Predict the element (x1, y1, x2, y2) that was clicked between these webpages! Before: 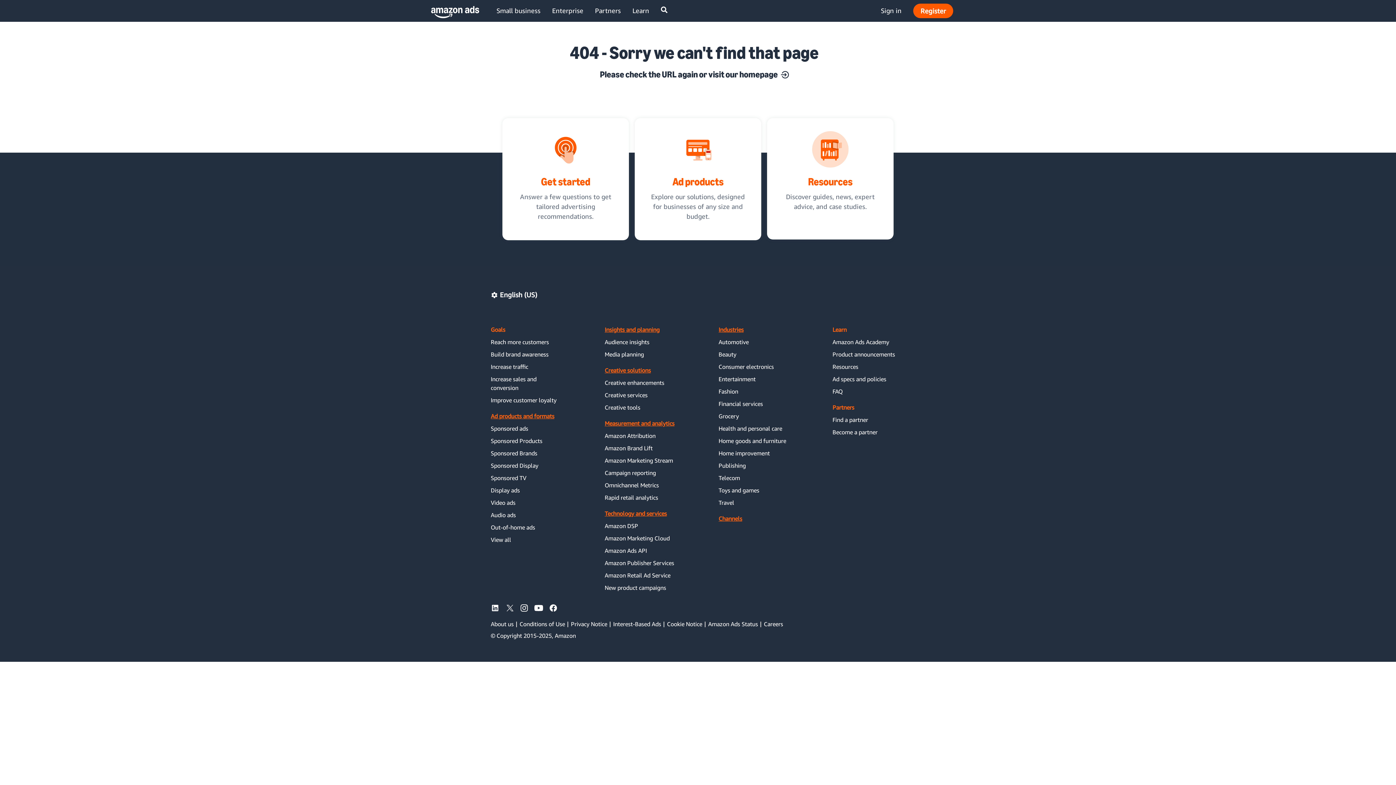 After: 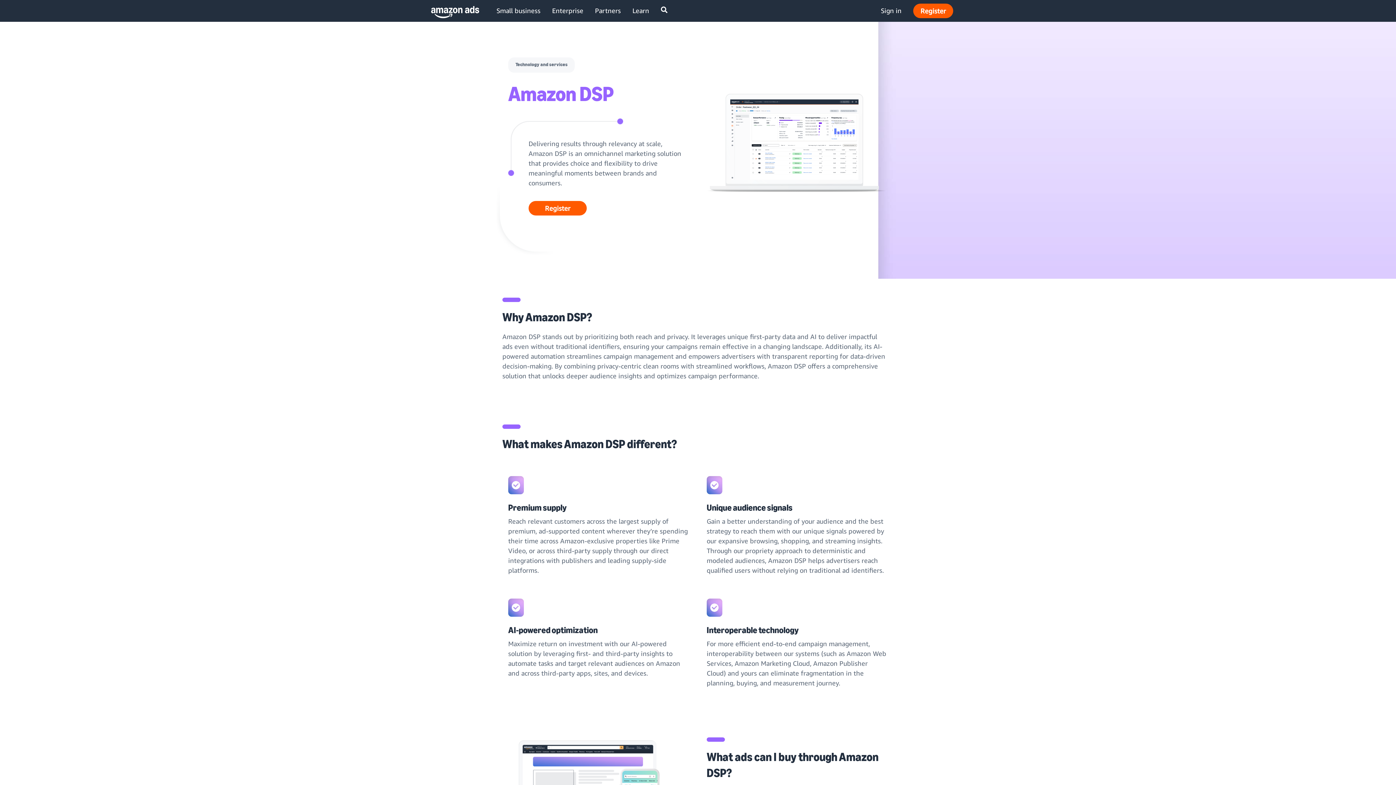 Action: label: Amazon DSP bbox: (604, 521, 638, 530)